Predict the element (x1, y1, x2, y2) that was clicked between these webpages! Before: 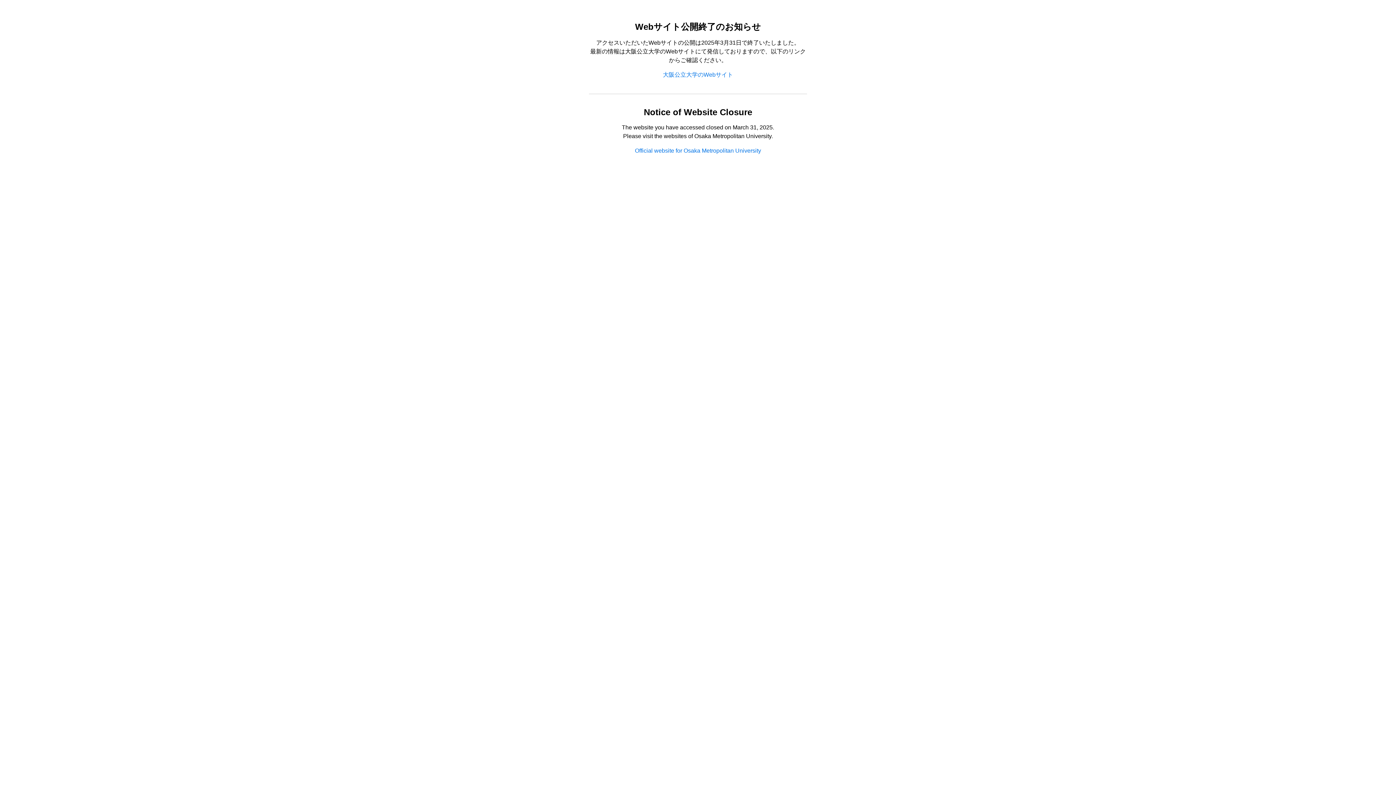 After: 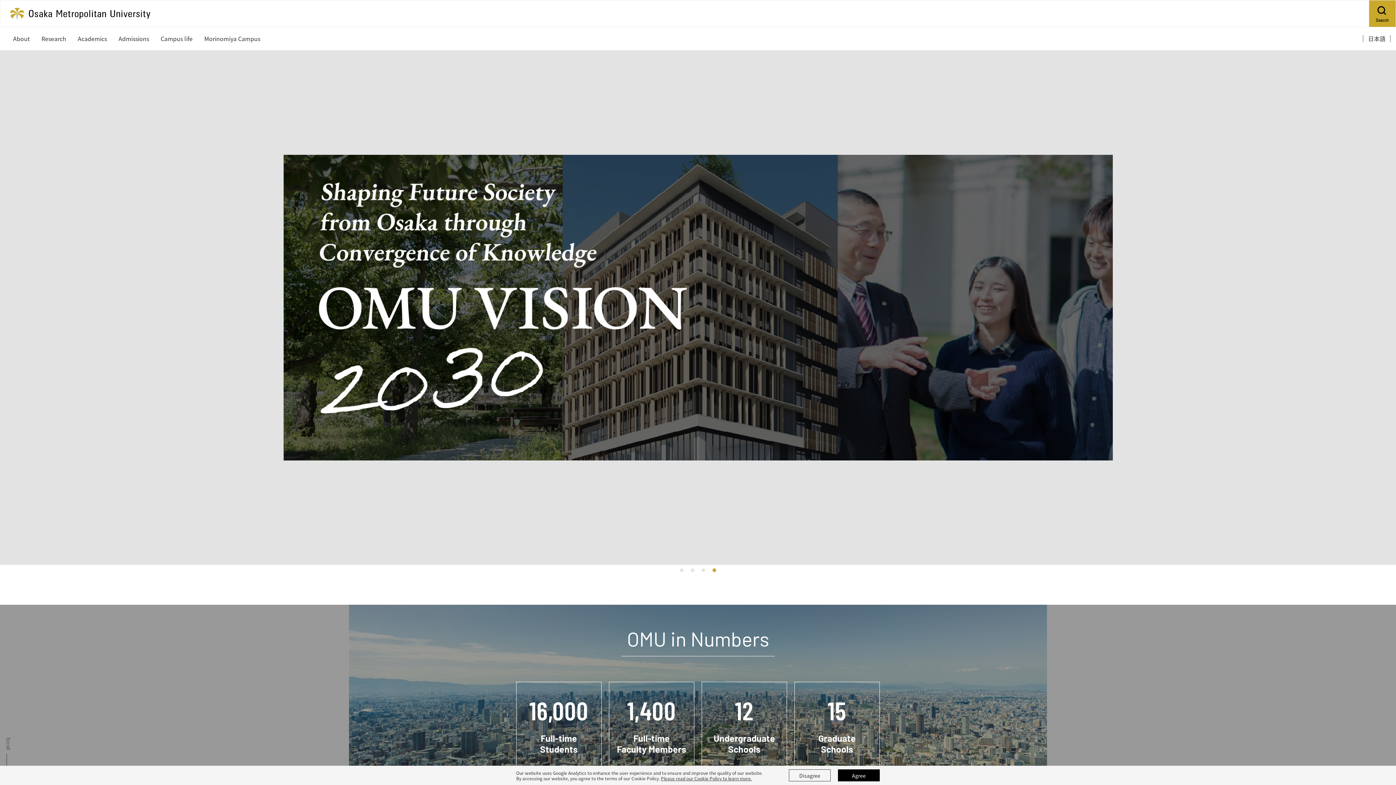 Action: label: Official website for Osaka Metropolitan University bbox: (635, 147, 761, 153)